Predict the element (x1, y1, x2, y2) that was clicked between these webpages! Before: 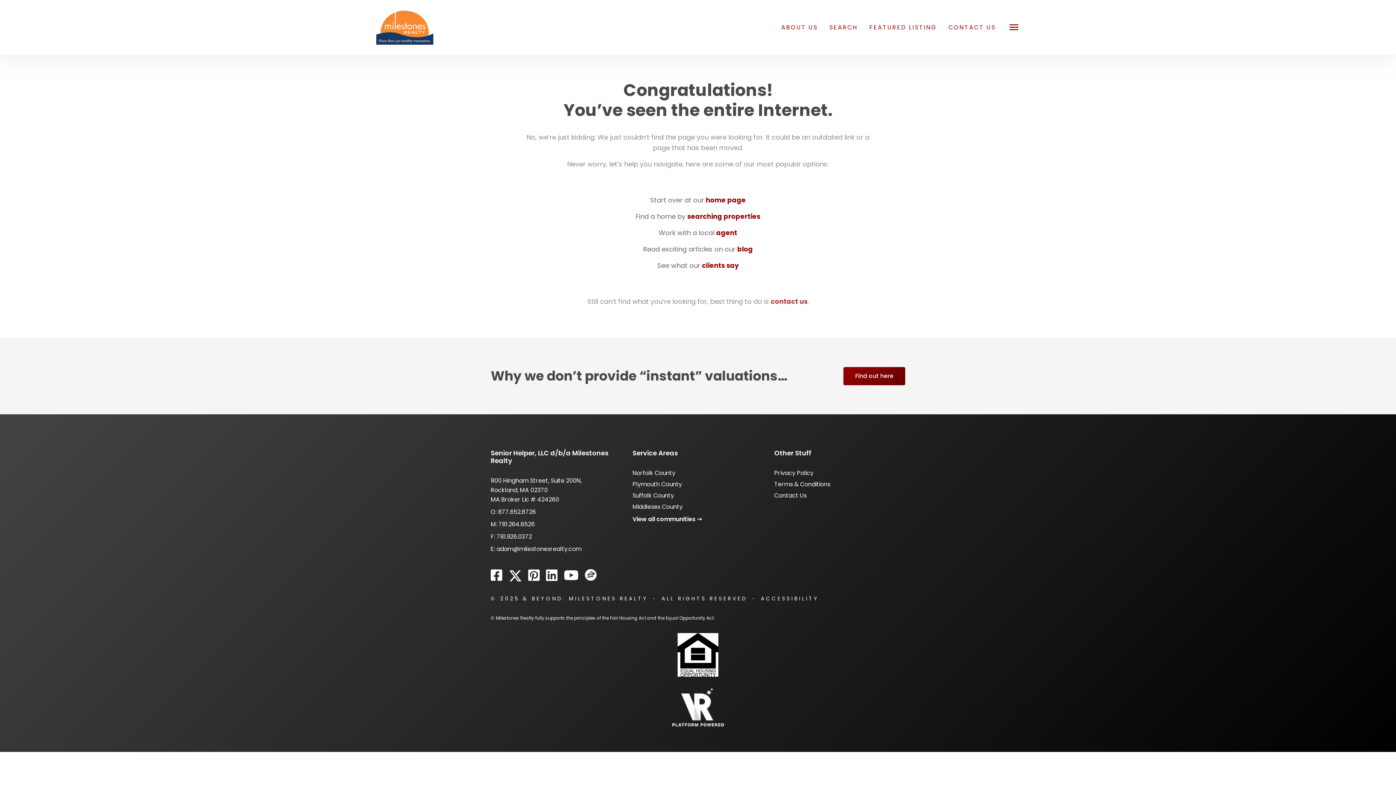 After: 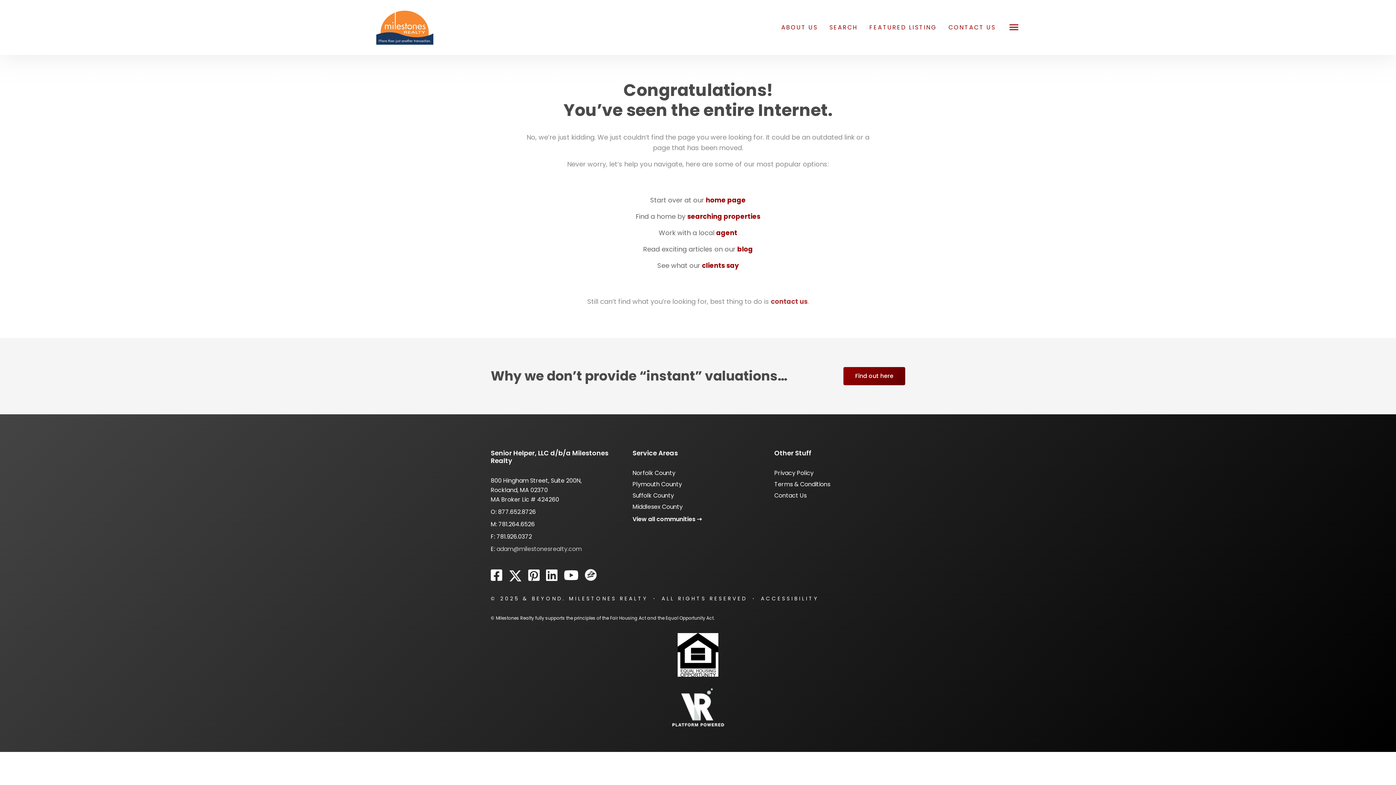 Action: bbox: (496, 545, 581, 553) label: adam@milestonesrealty.com